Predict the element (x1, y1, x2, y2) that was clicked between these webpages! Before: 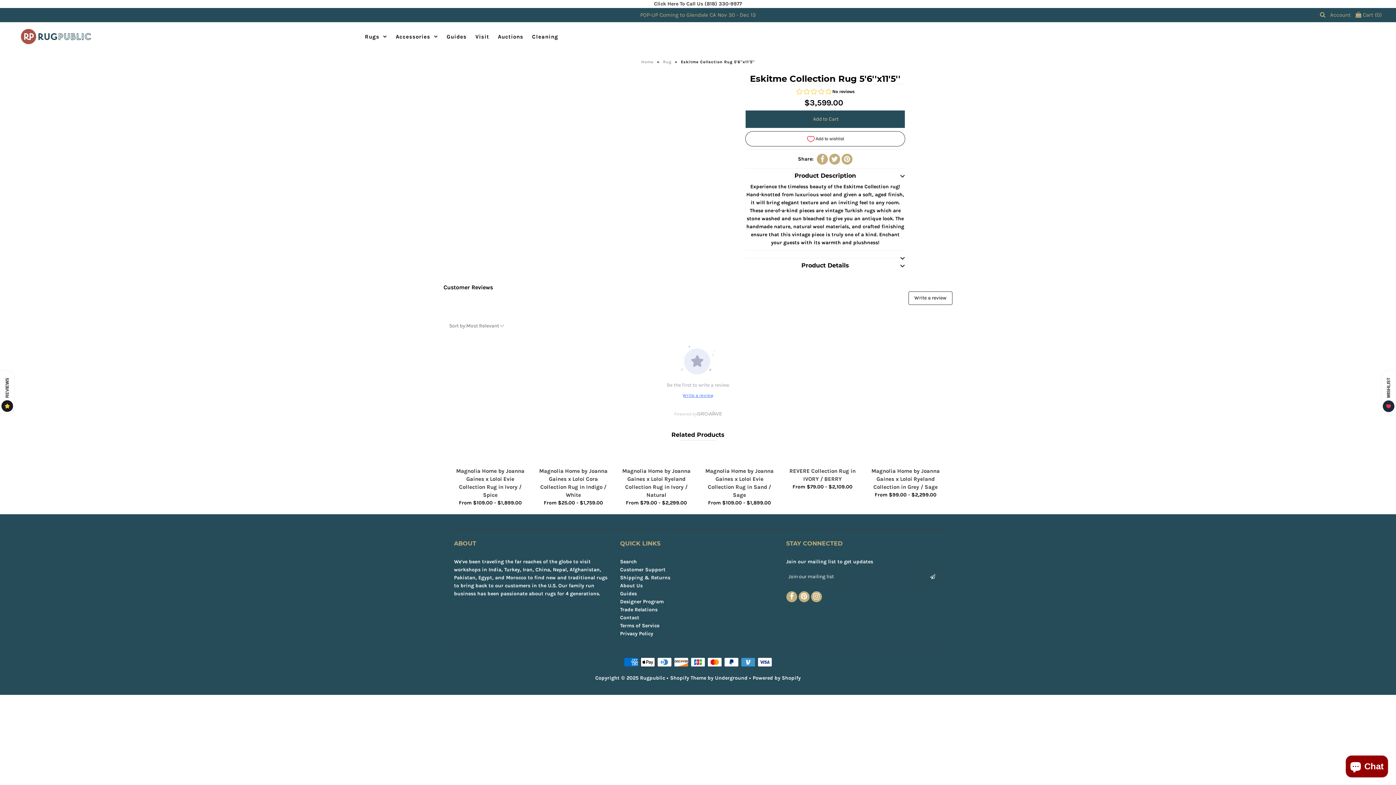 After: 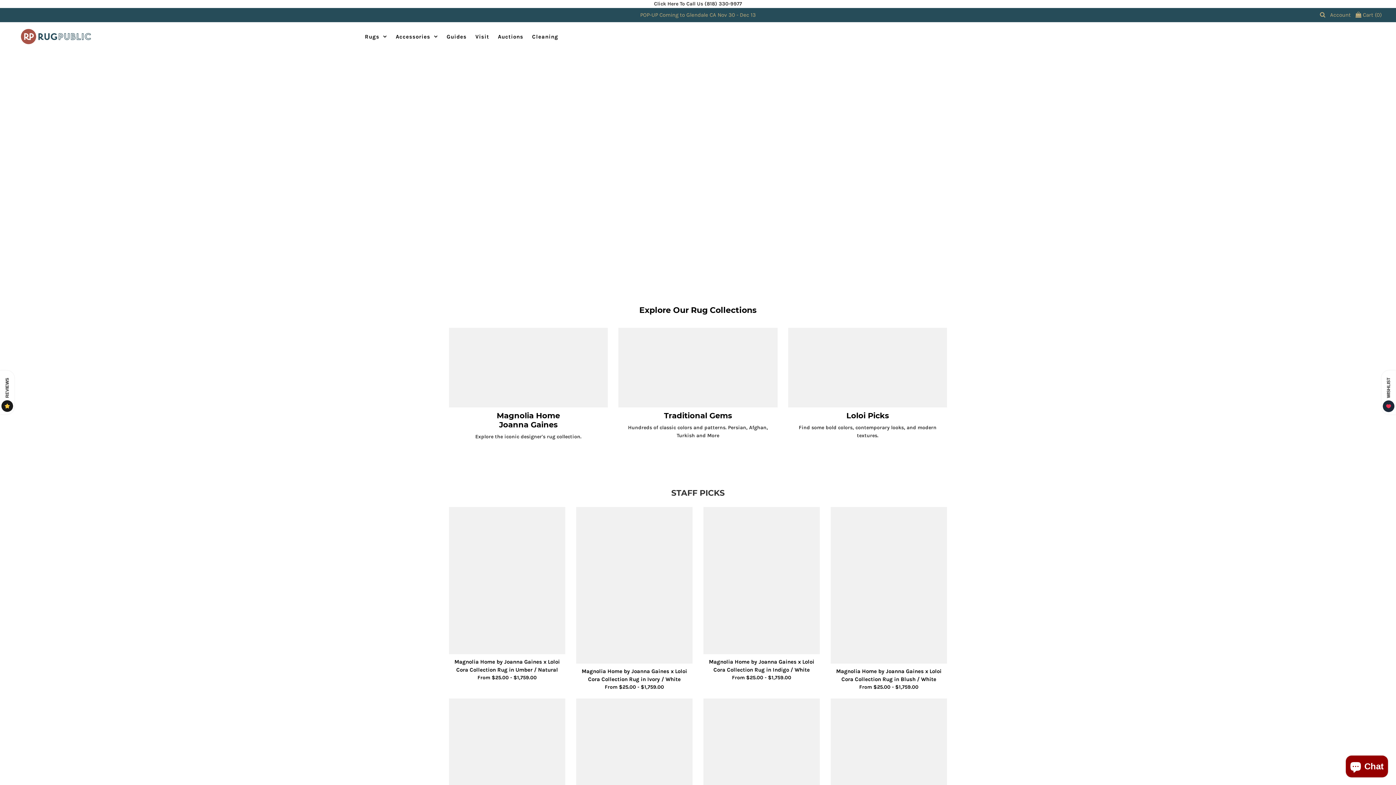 Action: bbox: (16, 24, 96, 49)